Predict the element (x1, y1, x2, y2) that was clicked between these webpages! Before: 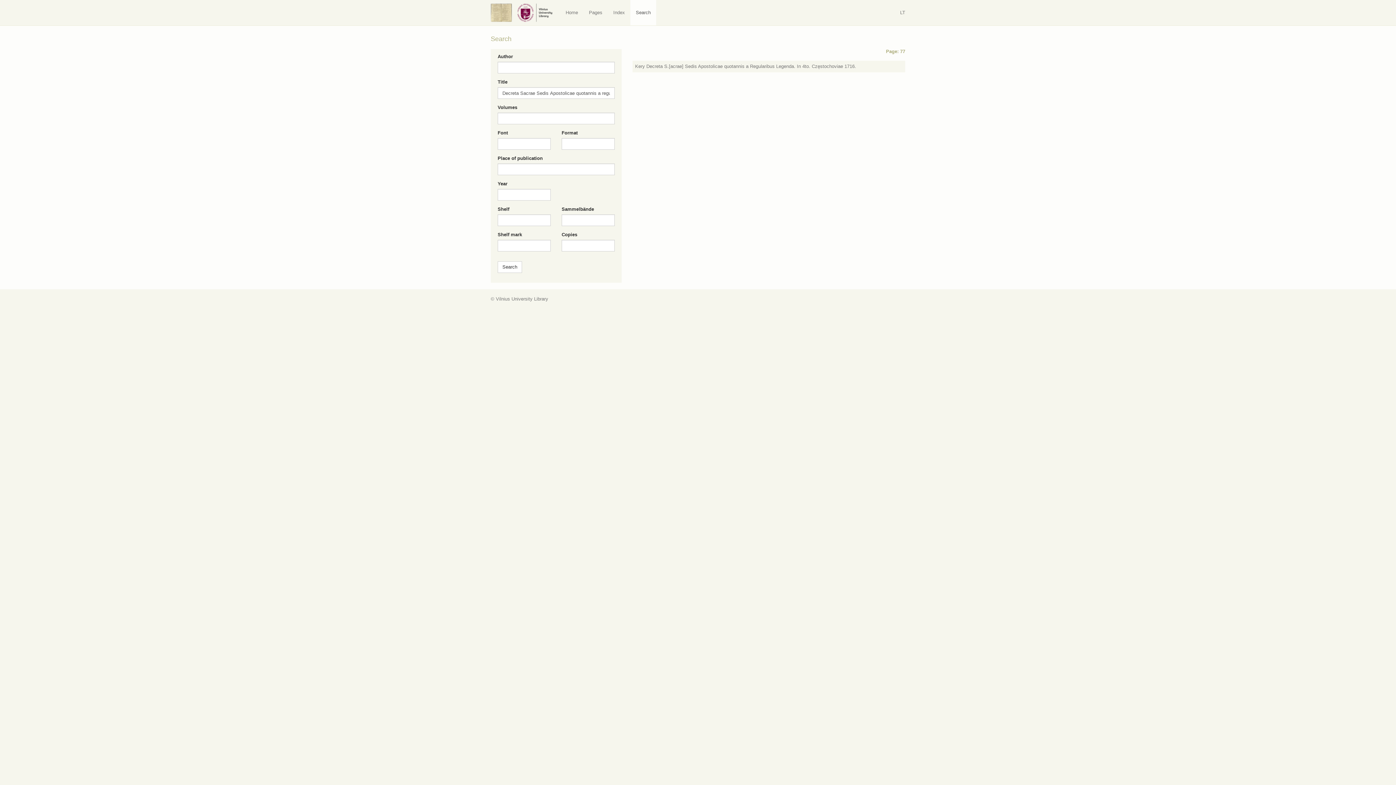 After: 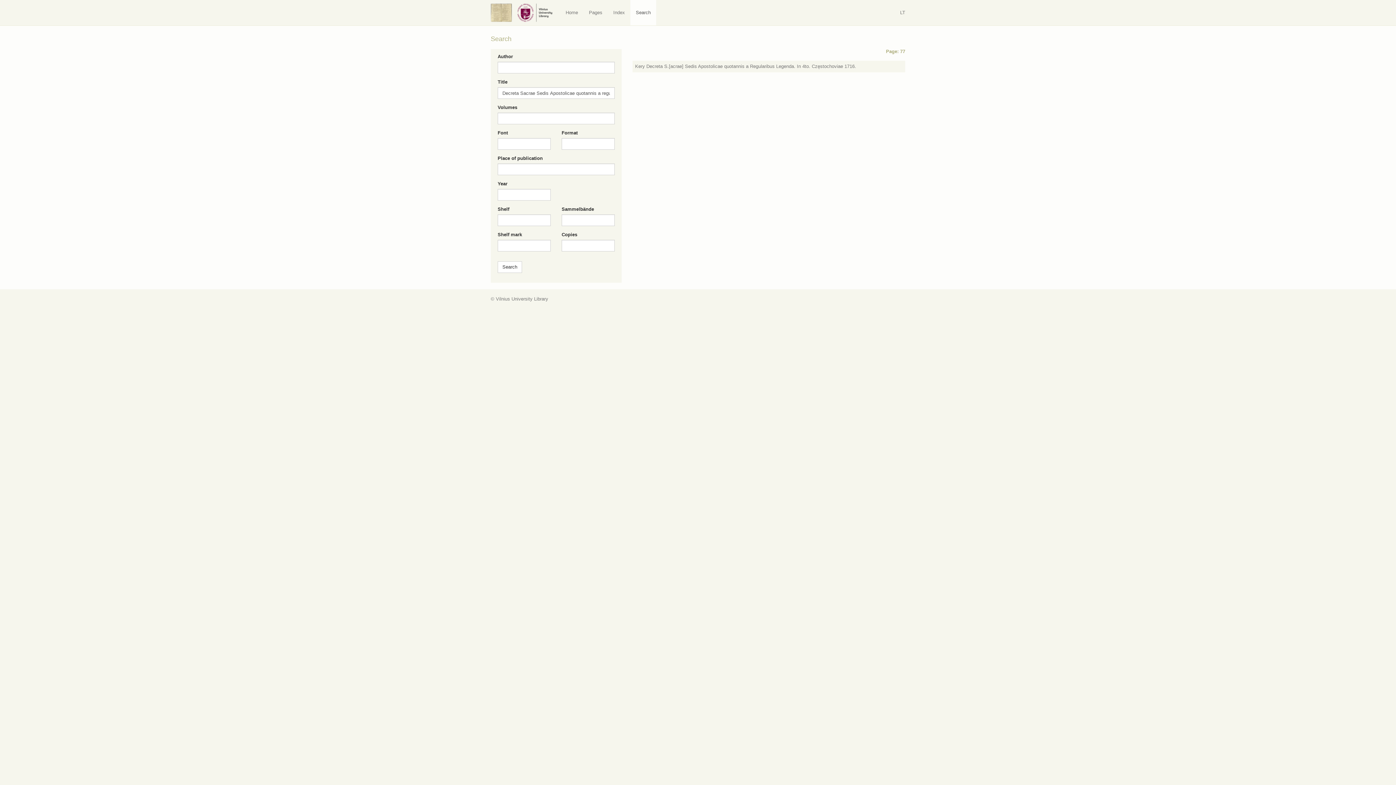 Action: bbox: (512, -7, 560, 17)